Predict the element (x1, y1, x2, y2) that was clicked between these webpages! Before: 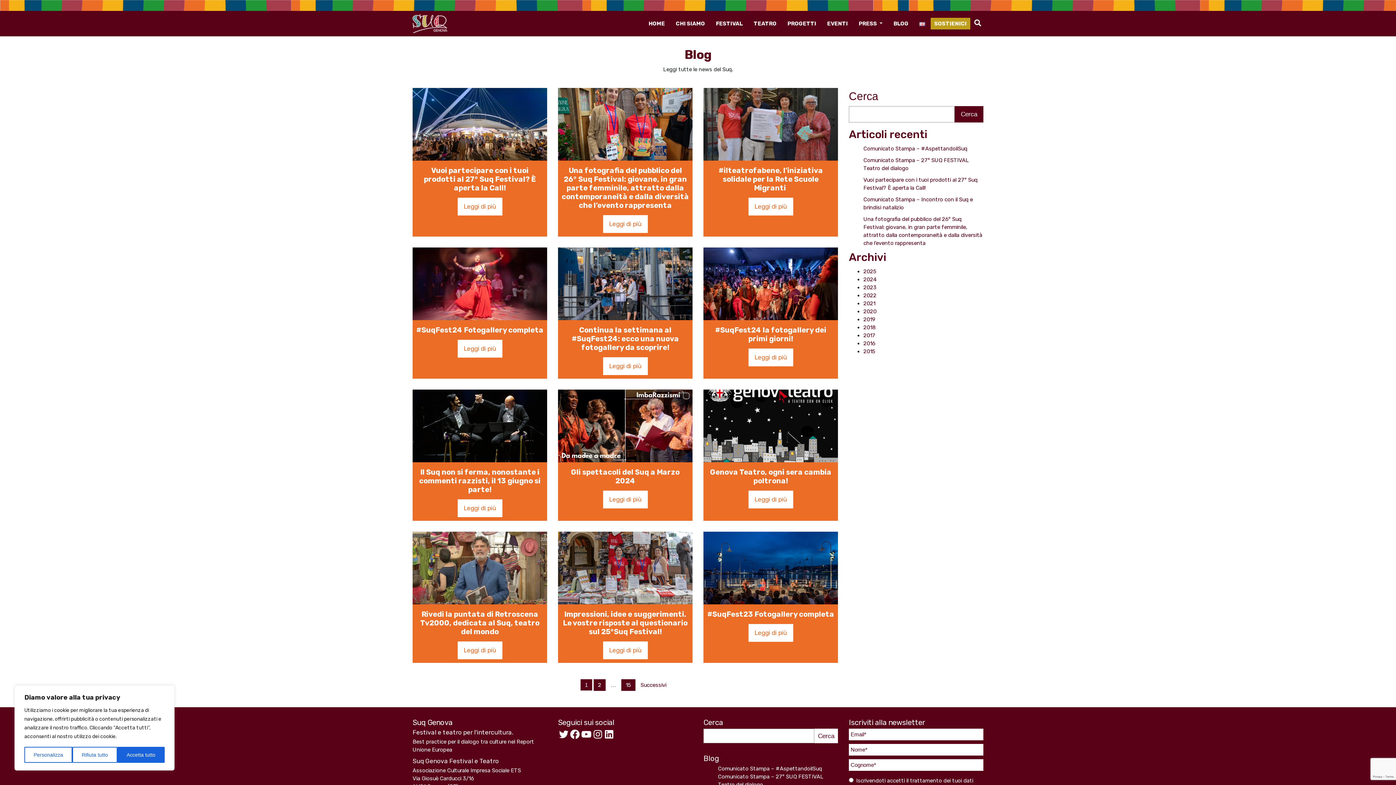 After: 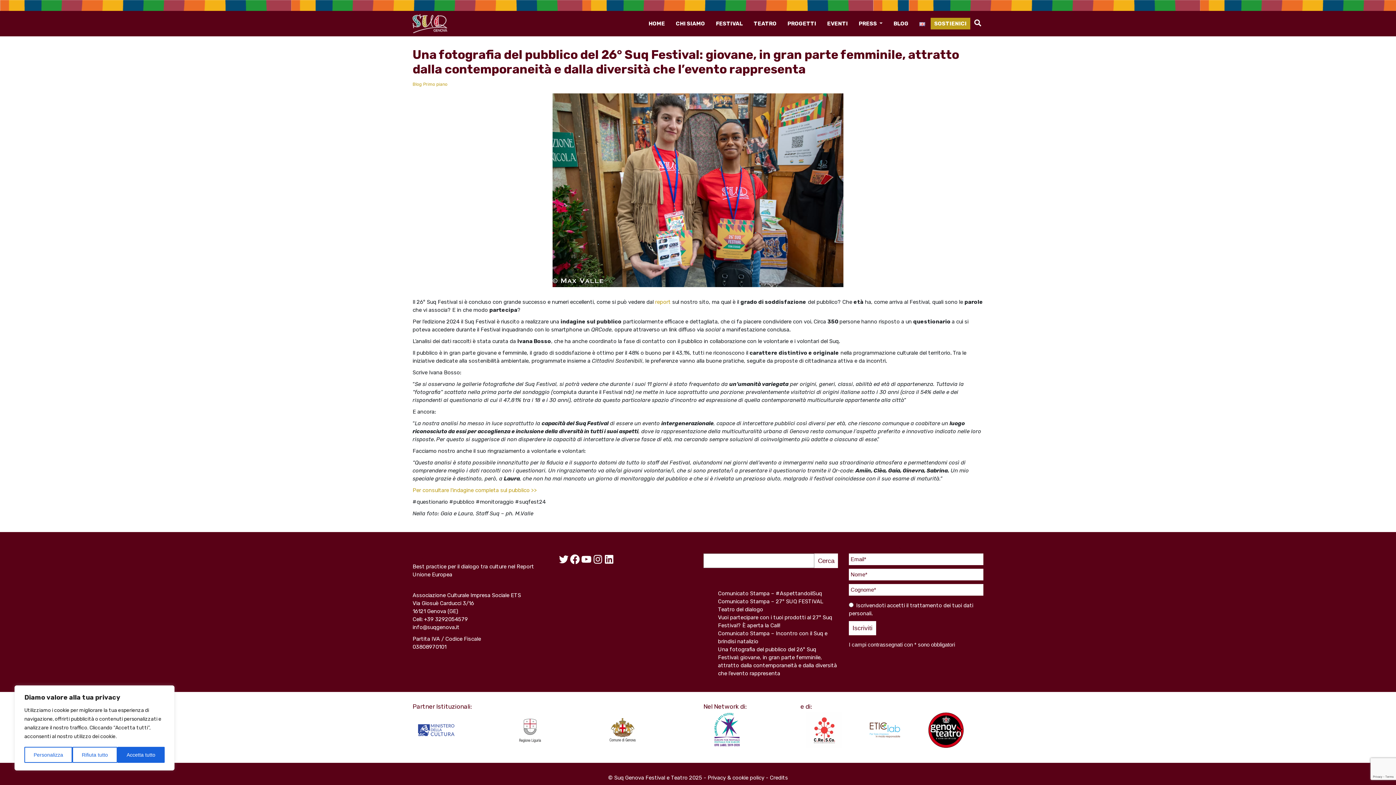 Action: label: Leggi di più bbox: (603, 215, 647, 233)